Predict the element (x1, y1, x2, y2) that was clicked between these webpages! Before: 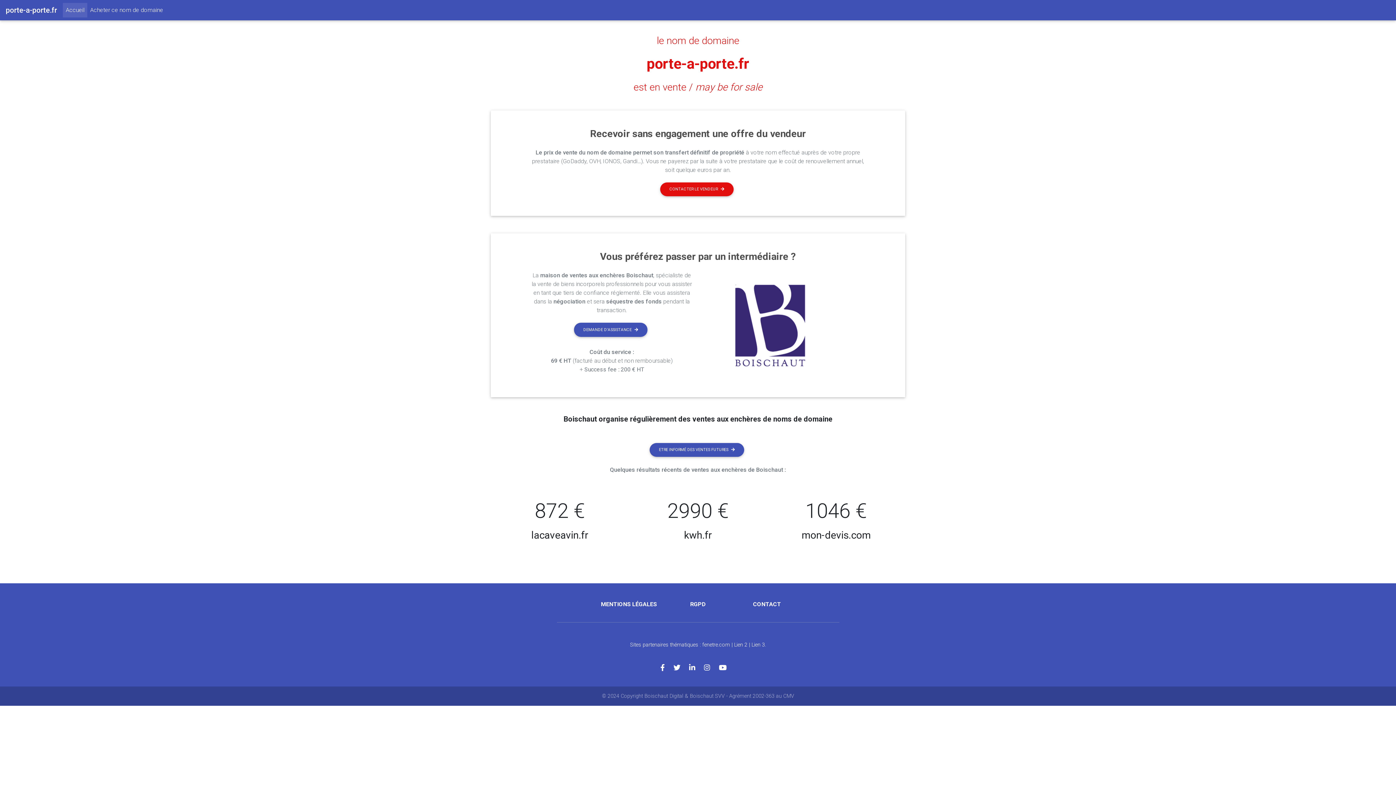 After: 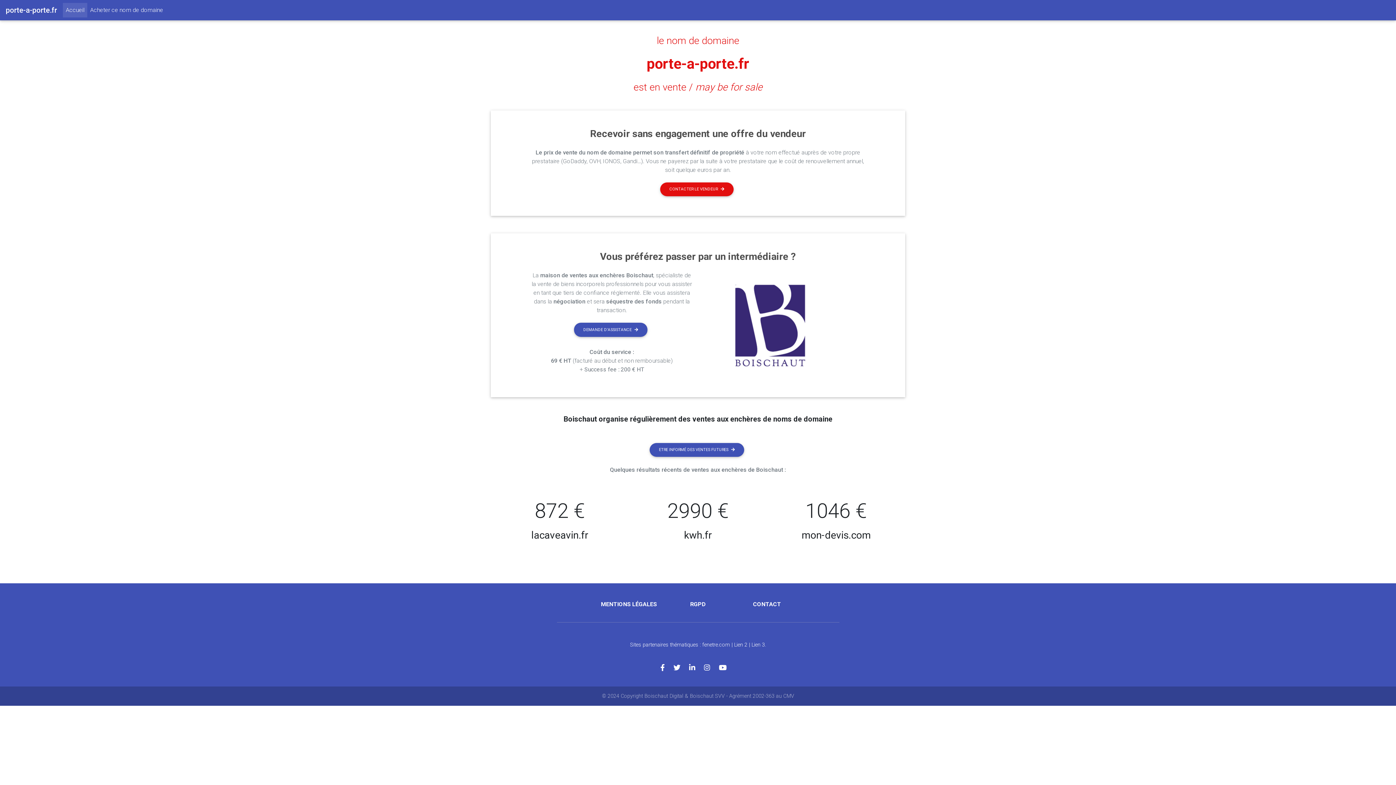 Action: bbox: (719, 664, 735, 672)